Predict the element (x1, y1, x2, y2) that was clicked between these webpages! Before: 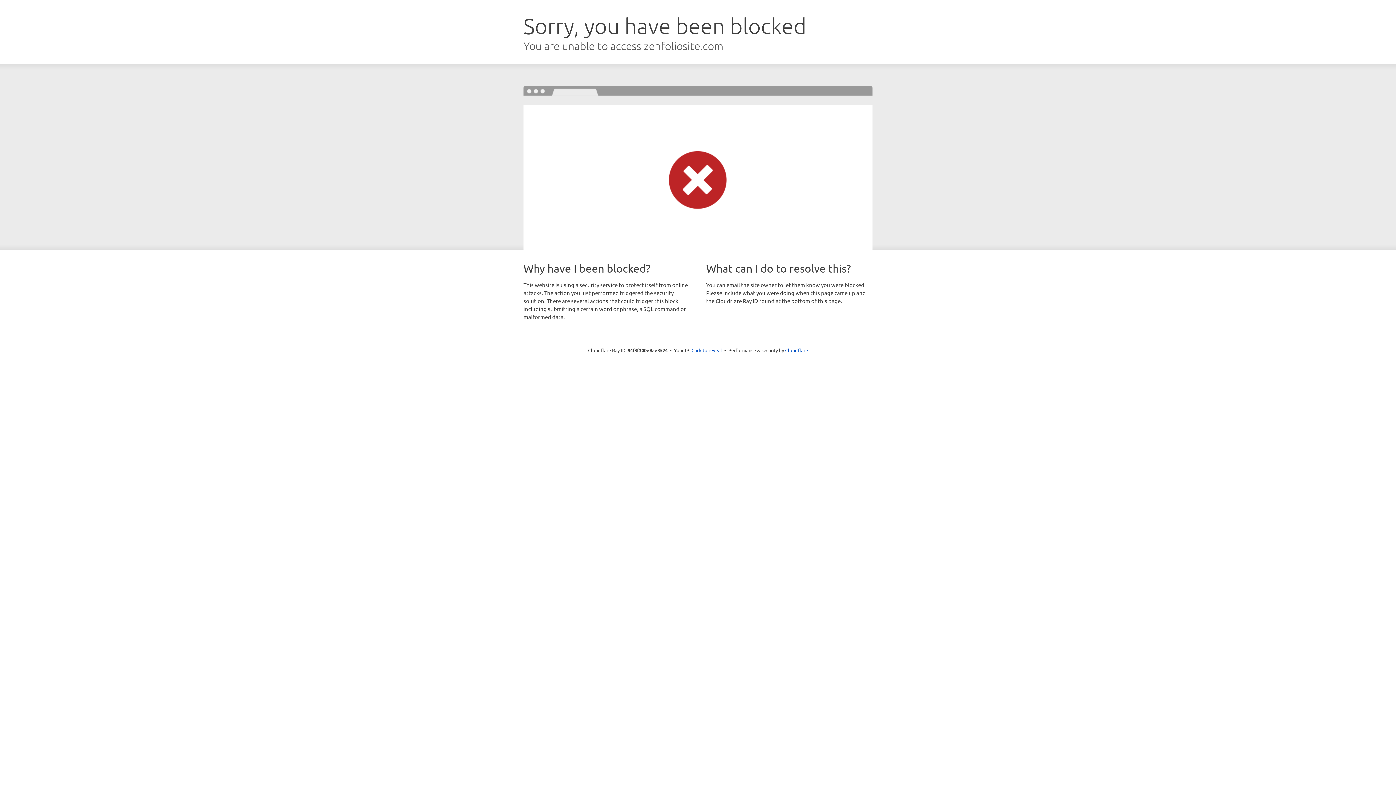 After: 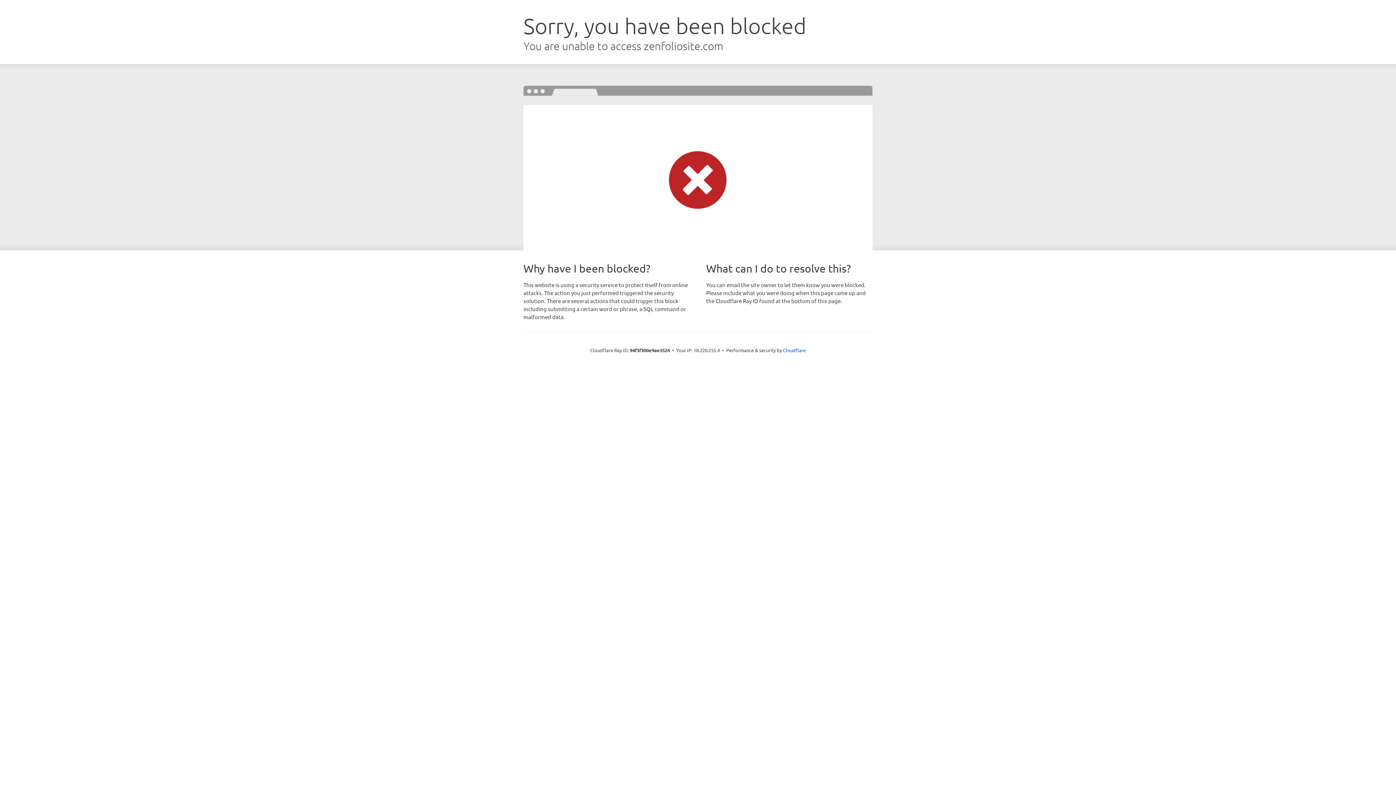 Action: bbox: (691, 346, 722, 353) label: Click to reveal